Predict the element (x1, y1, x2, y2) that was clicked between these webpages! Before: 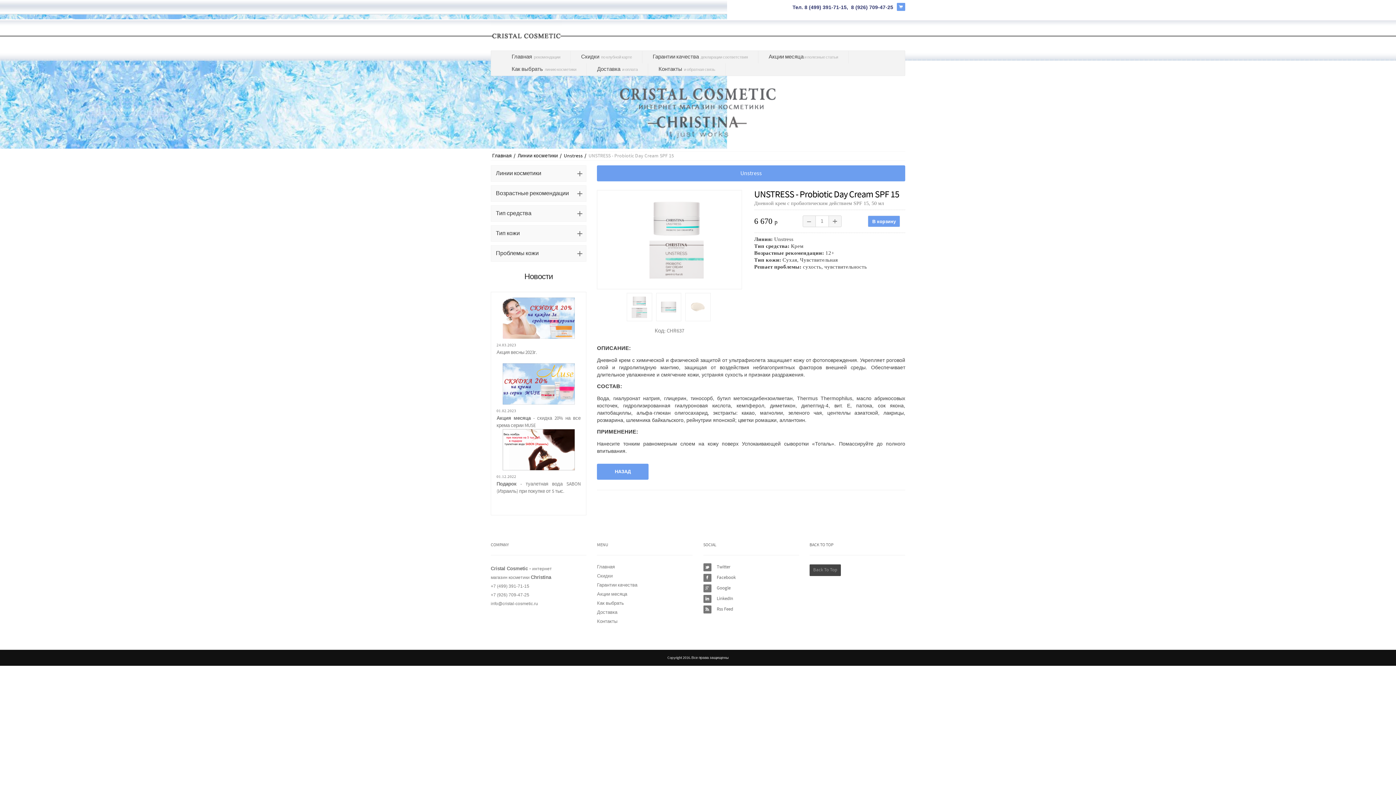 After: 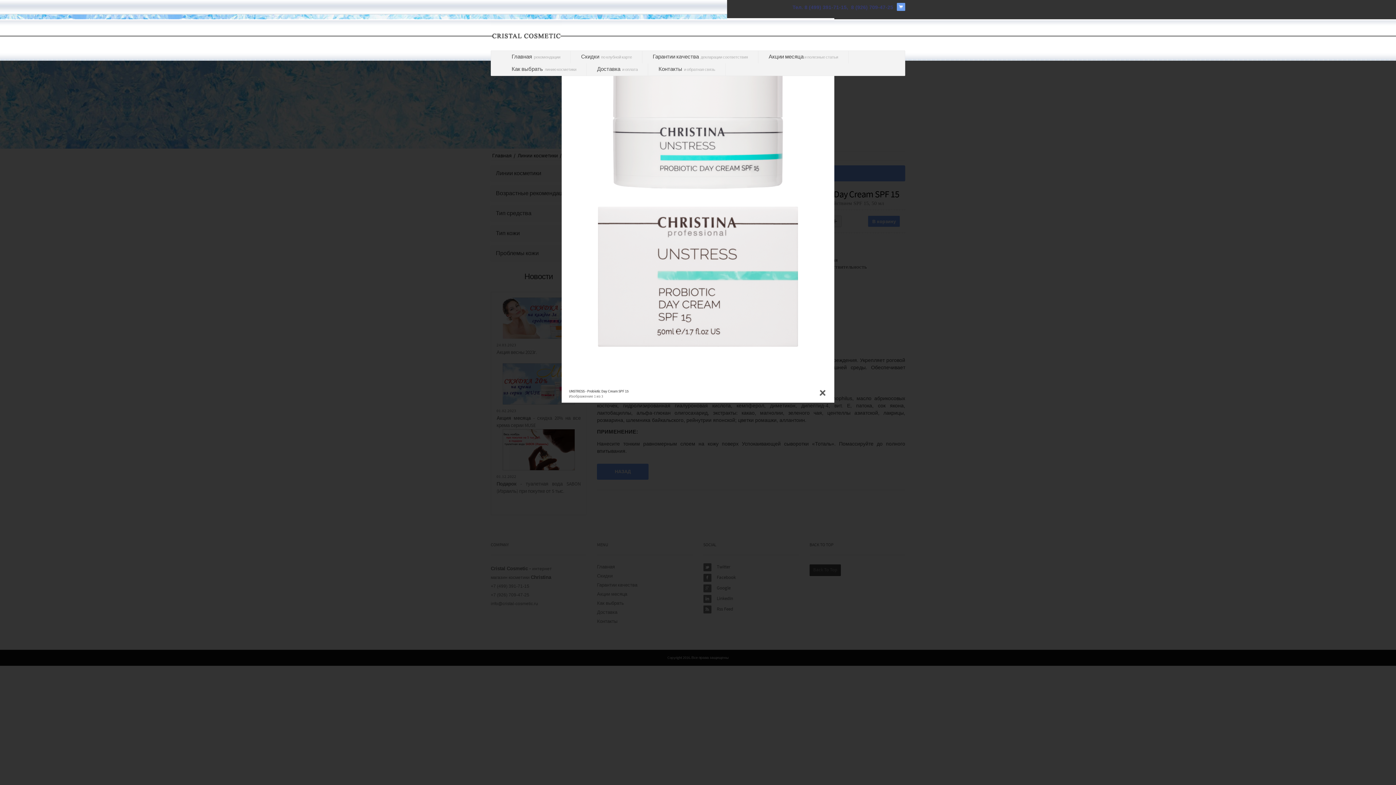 Action: bbox: (597, 229, 756, 249)